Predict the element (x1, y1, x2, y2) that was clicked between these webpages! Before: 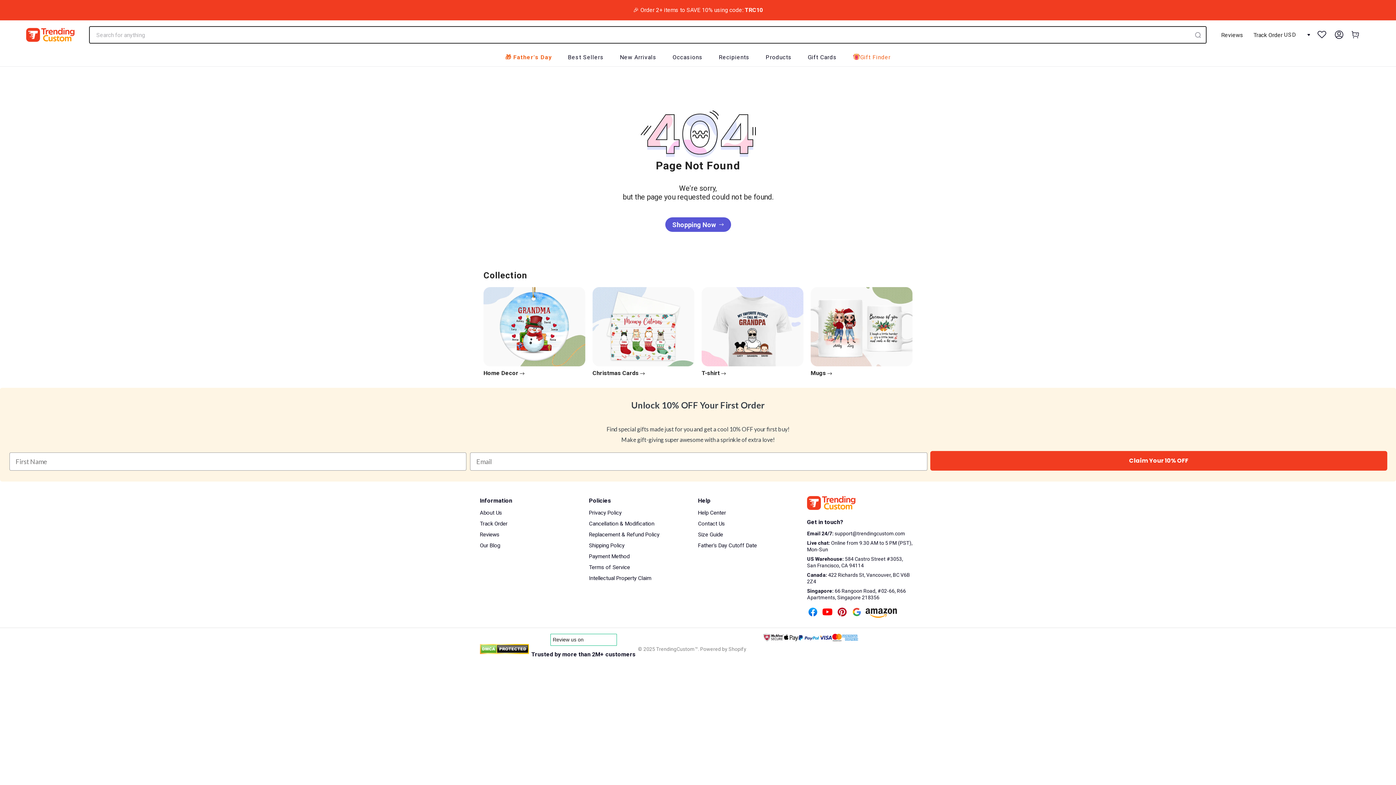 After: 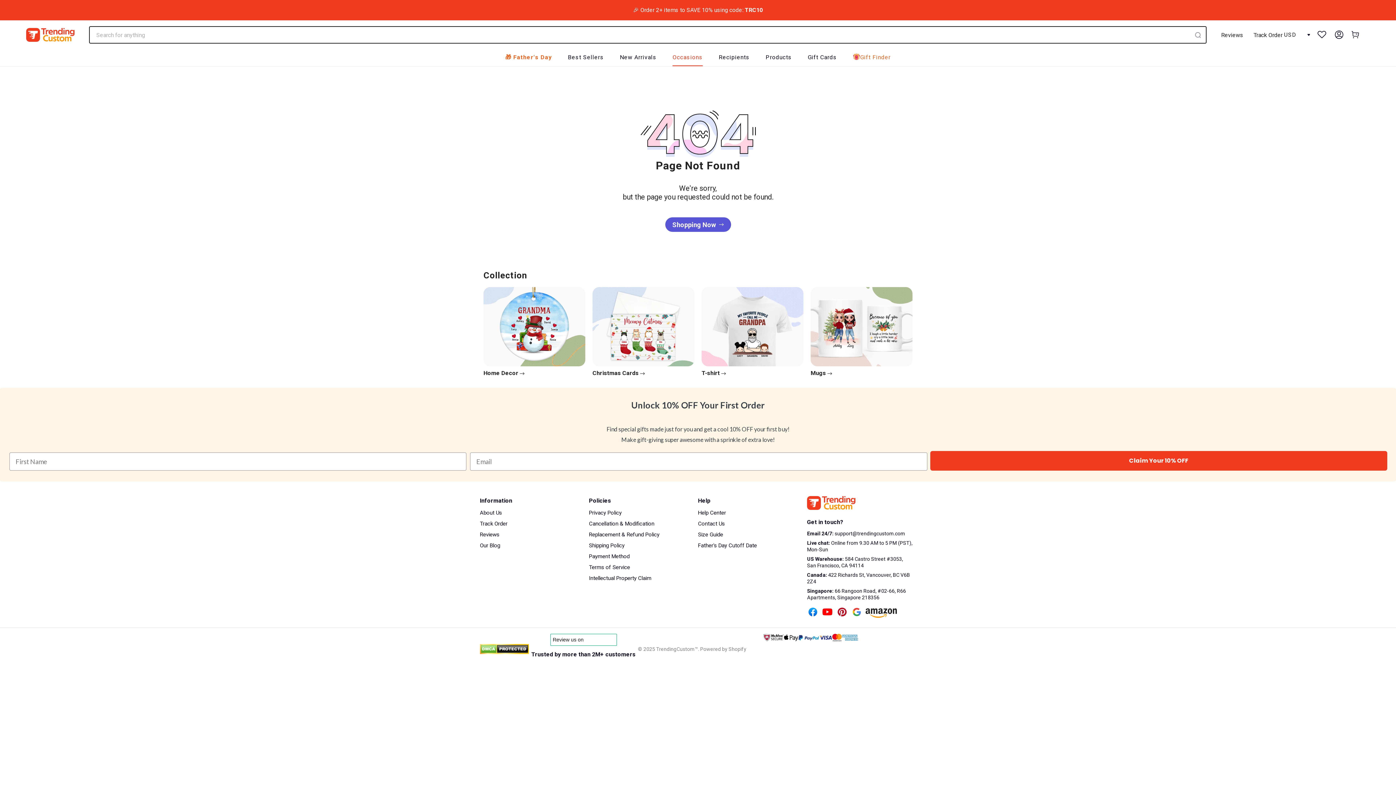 Action: label: Occasions bbox: (672, 49, 702, 66)